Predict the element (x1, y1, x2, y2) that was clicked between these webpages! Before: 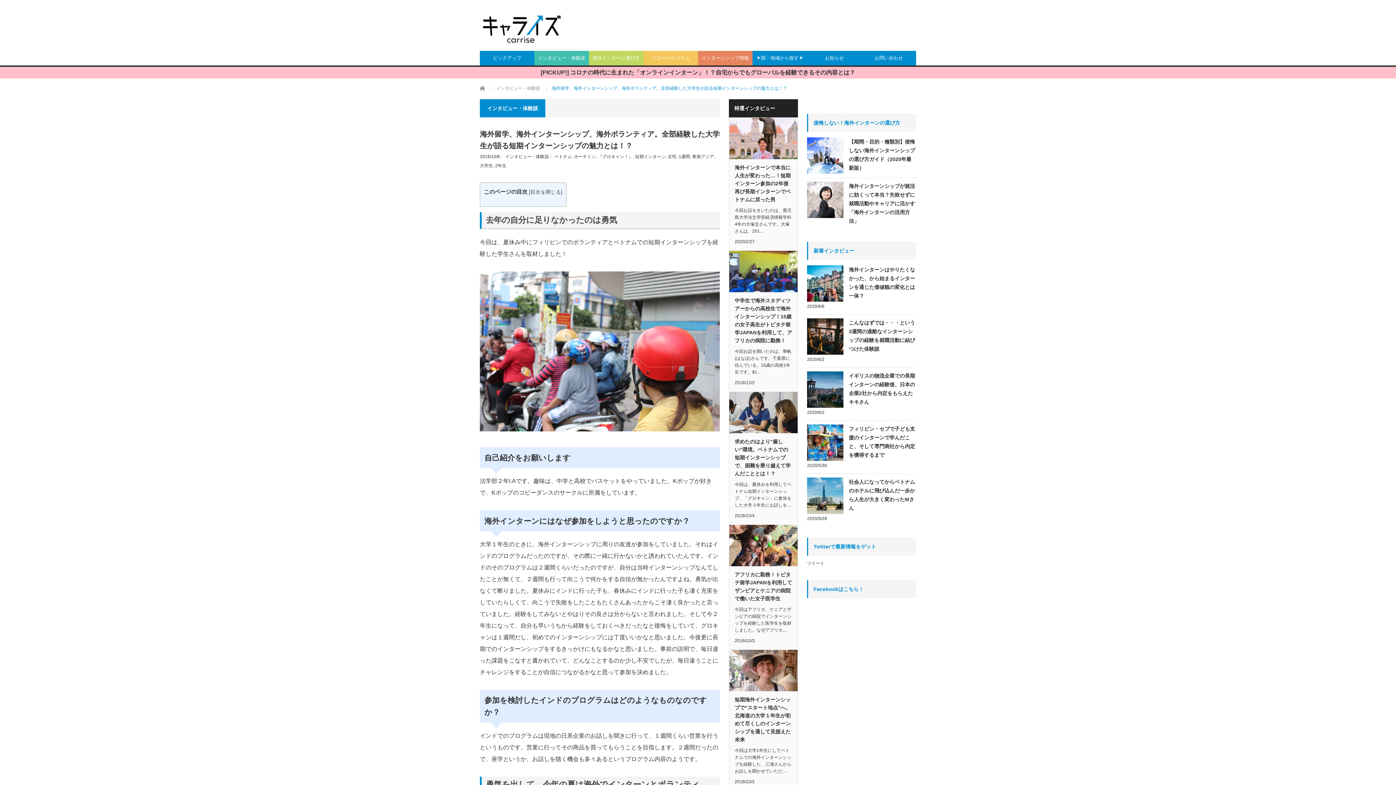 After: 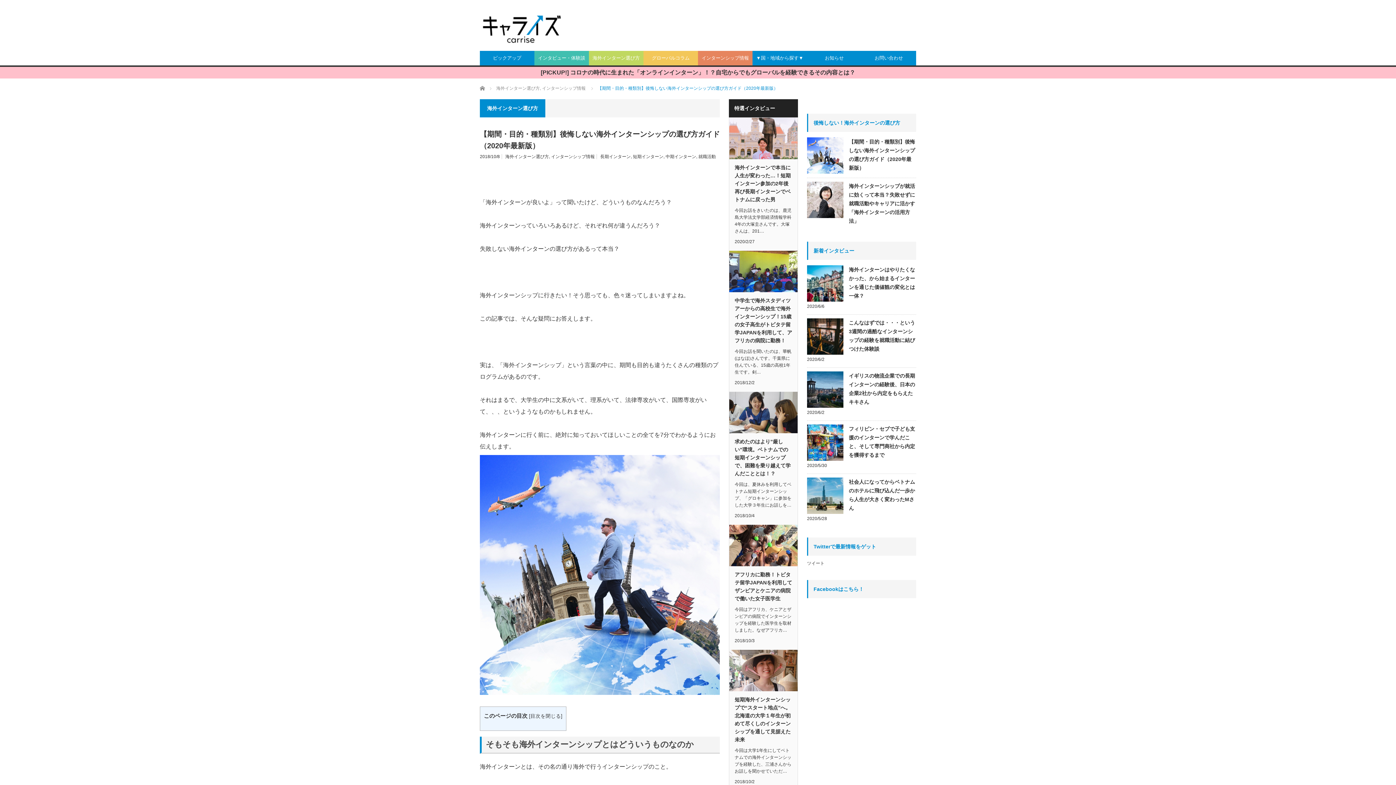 Action: label: 【期間・目的・種類別】後悔しない海外インターンシップの選び方ガイド（2020年最新版） bbox: (807, 137, 916, 172)